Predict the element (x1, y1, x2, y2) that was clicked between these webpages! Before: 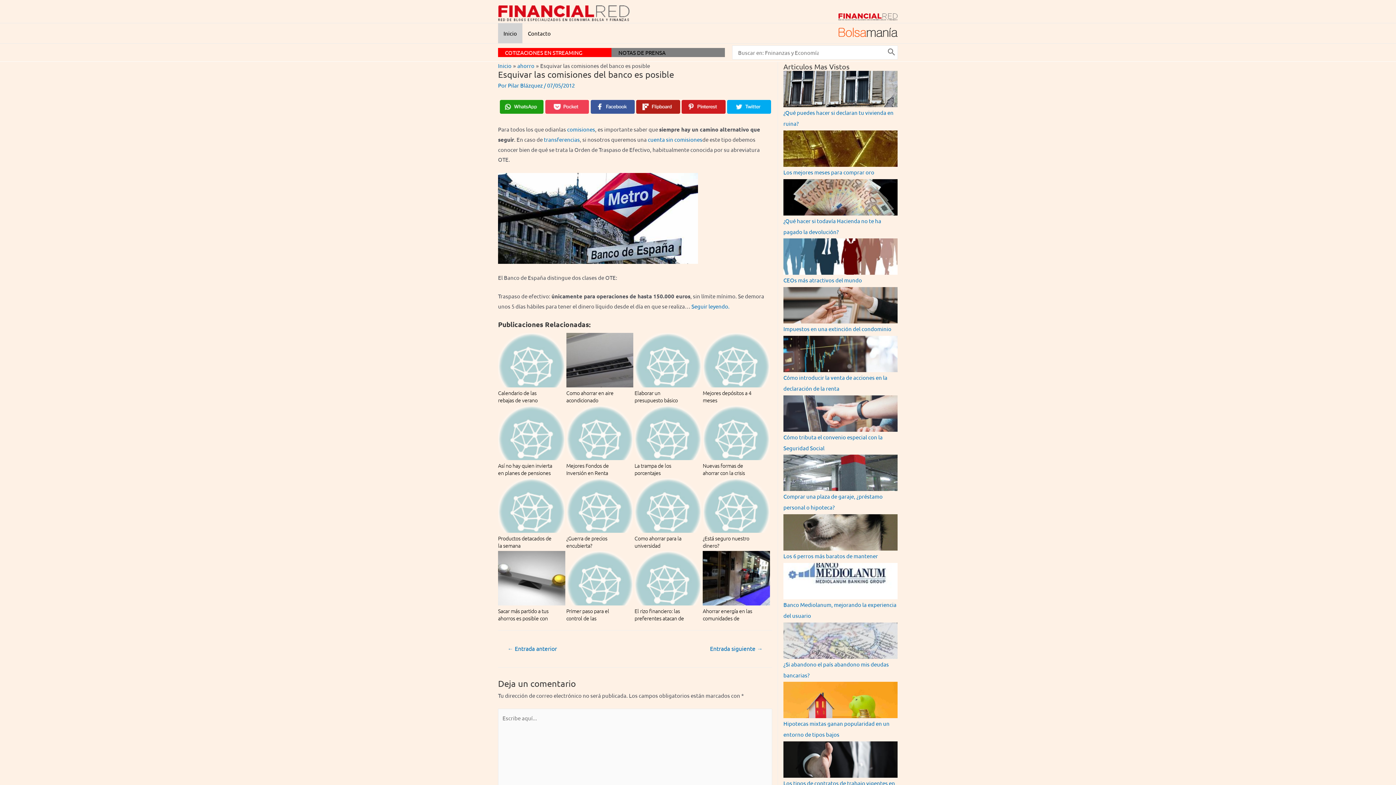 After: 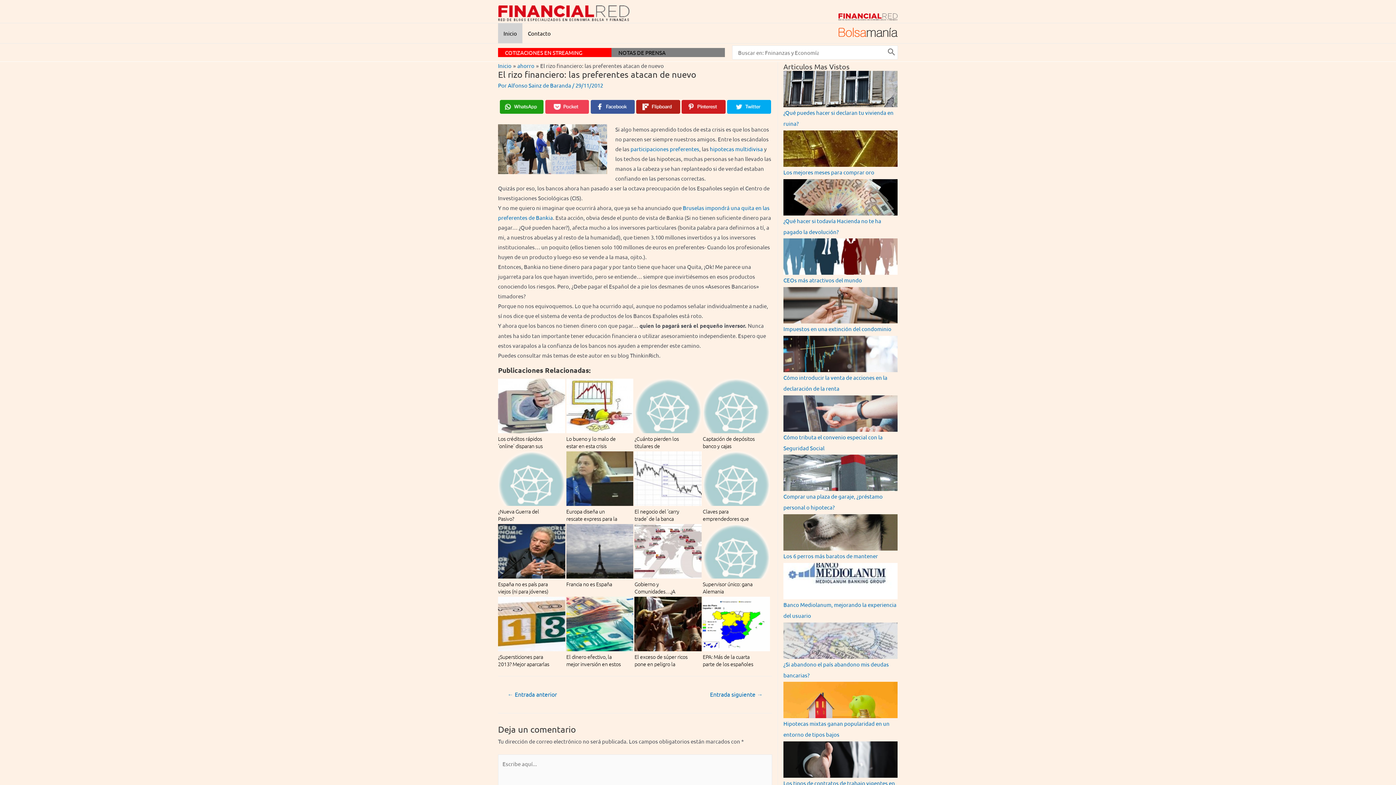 Action: bbox: (634, 549, 701, 622) label: El rizo financiero: las preferentes atacan de nuevo